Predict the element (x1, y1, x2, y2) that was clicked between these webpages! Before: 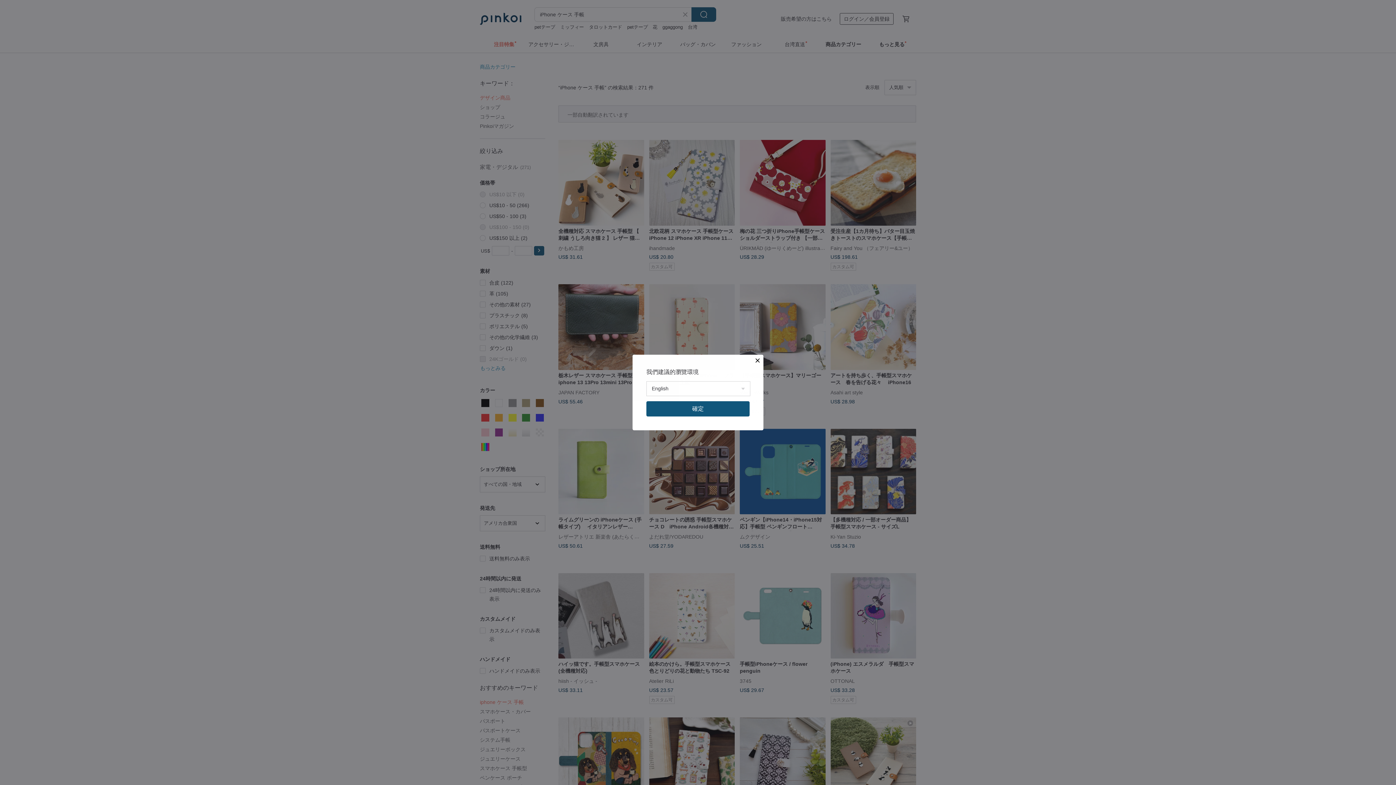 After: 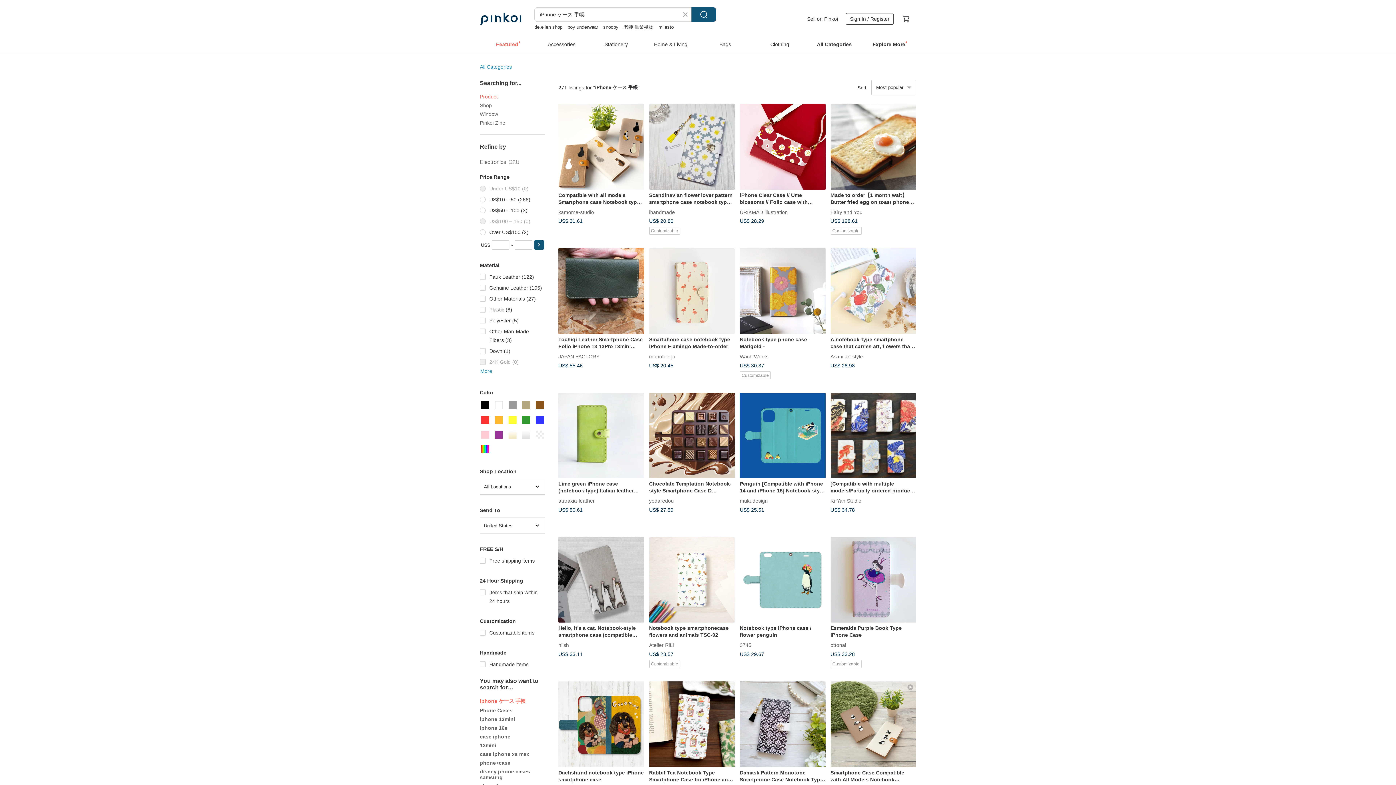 Action: bbox: (646, 401, 749, 416) label: 確定